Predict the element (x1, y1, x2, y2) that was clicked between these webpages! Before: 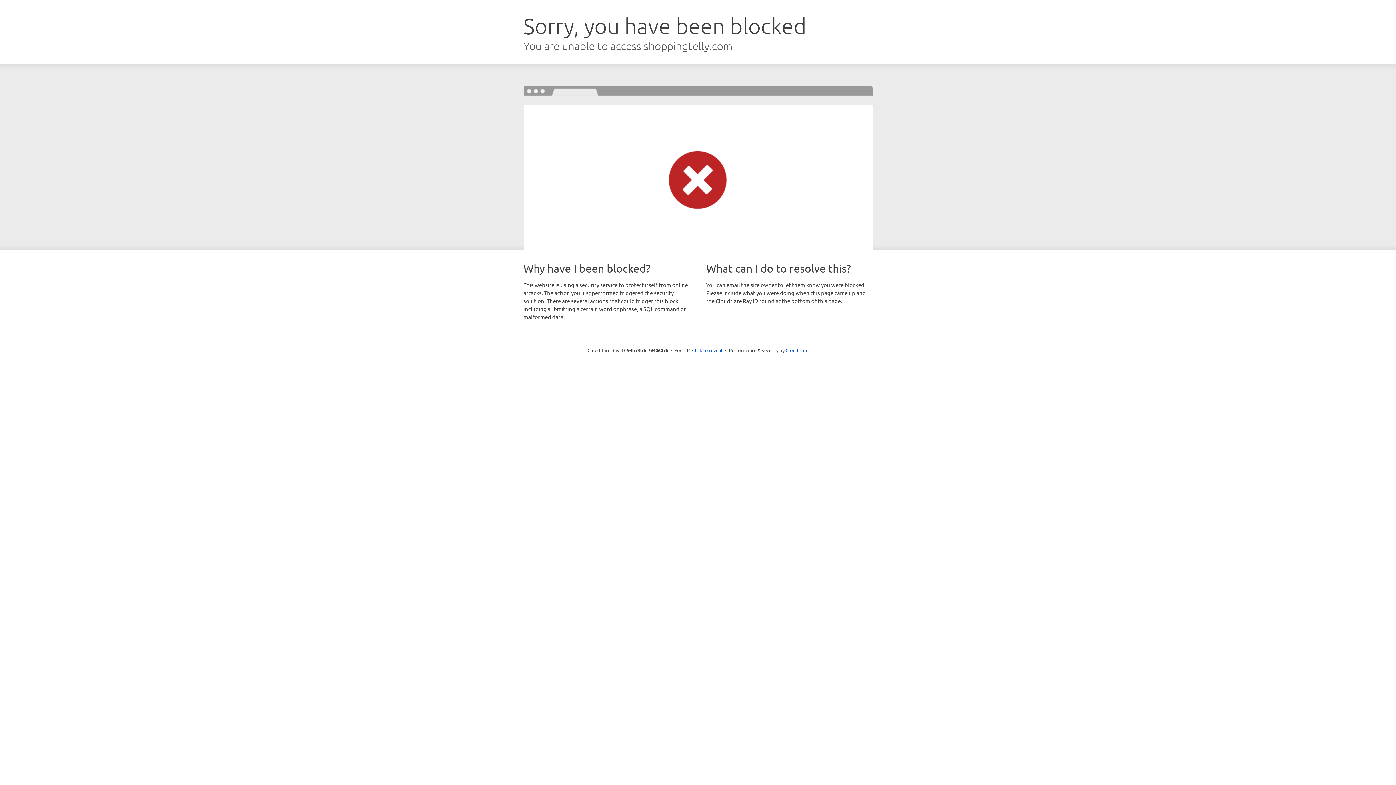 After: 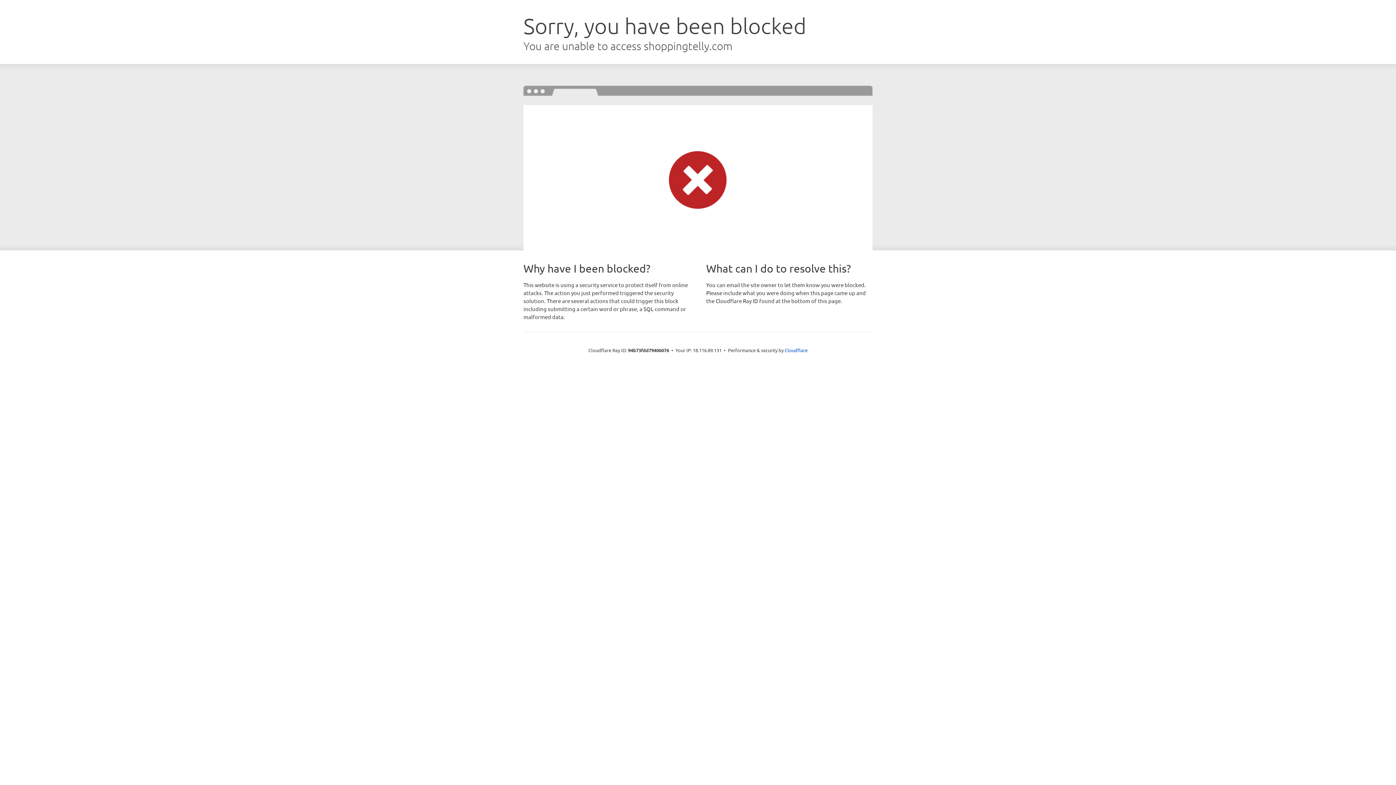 Action: label: Click to reveal bbox: (692, 346, 722, 353)